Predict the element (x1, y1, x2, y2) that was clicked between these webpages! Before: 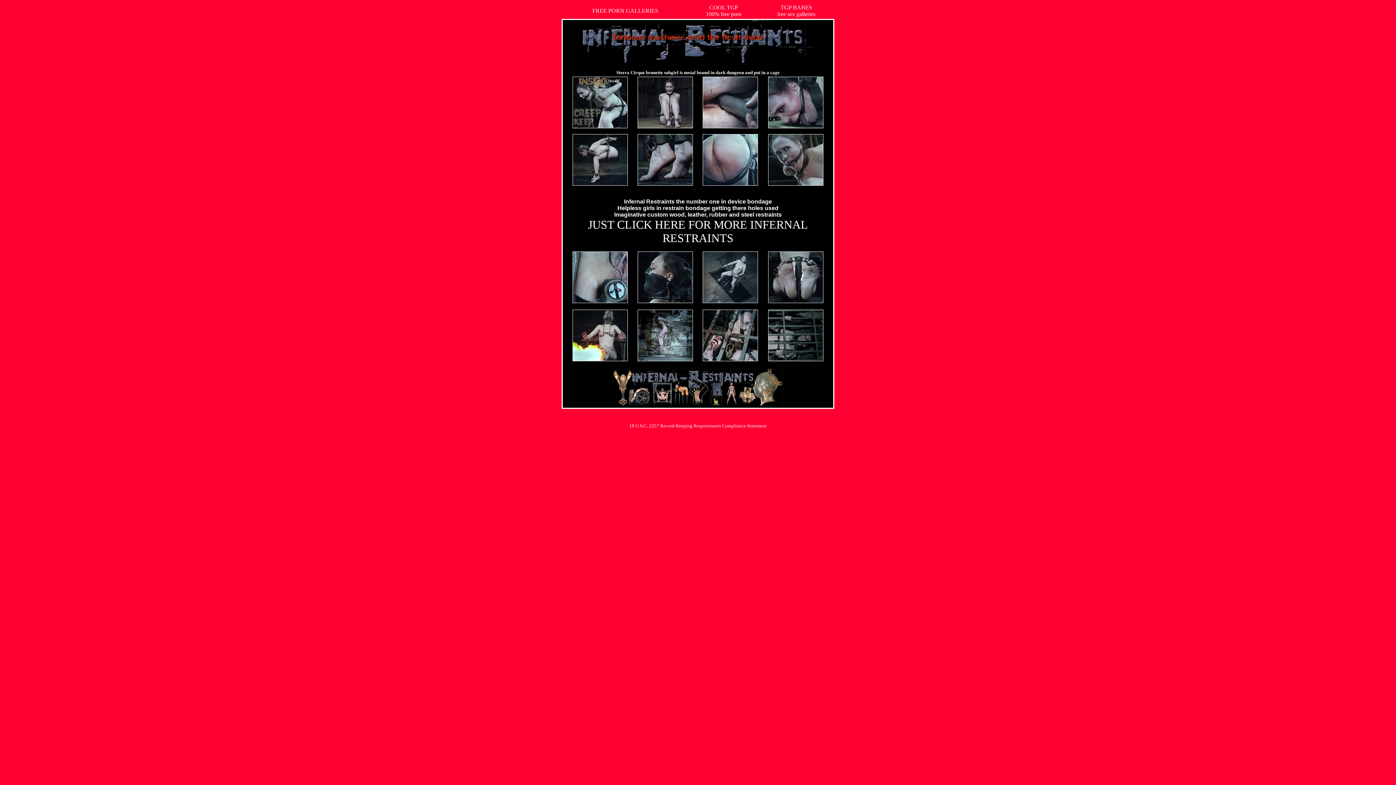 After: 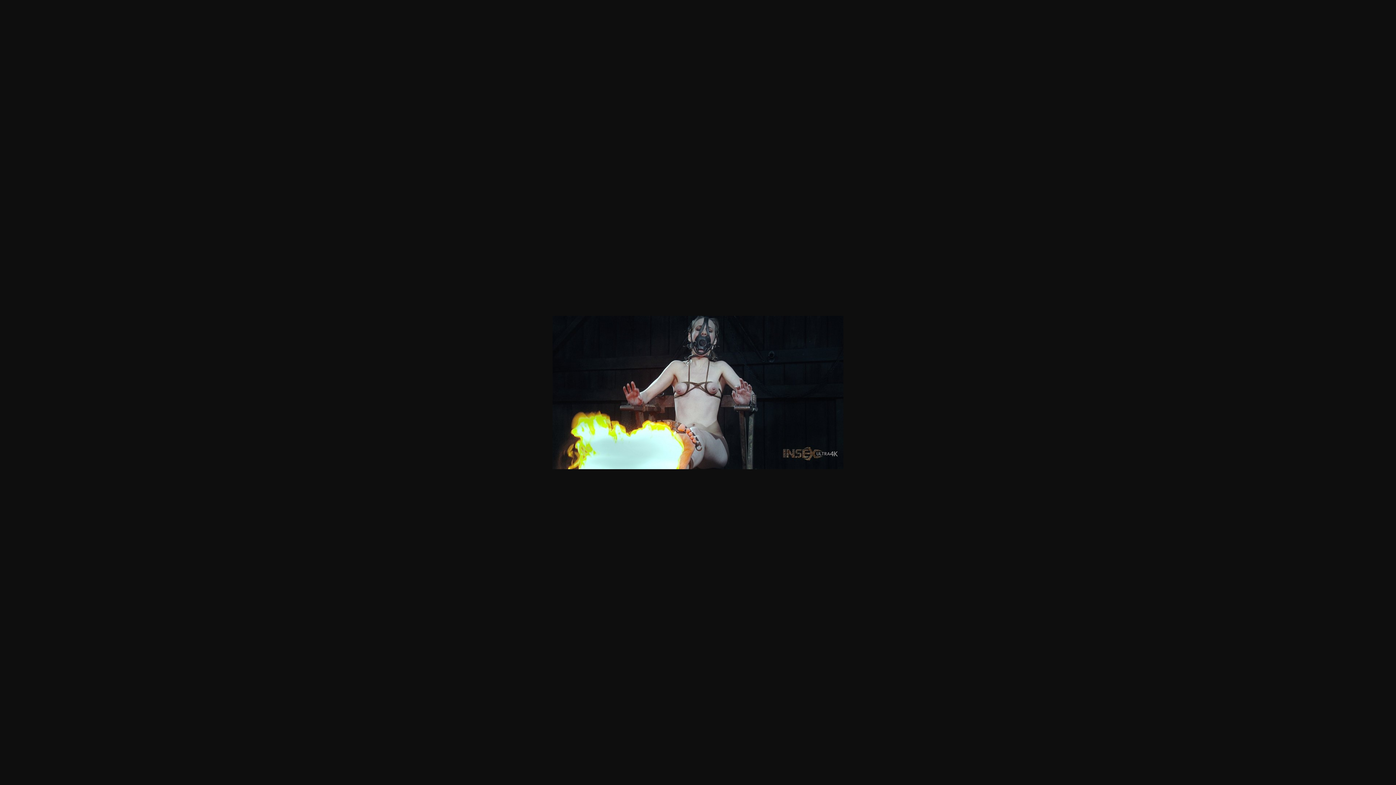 Action: bbox: (572, 356, 628, 362)